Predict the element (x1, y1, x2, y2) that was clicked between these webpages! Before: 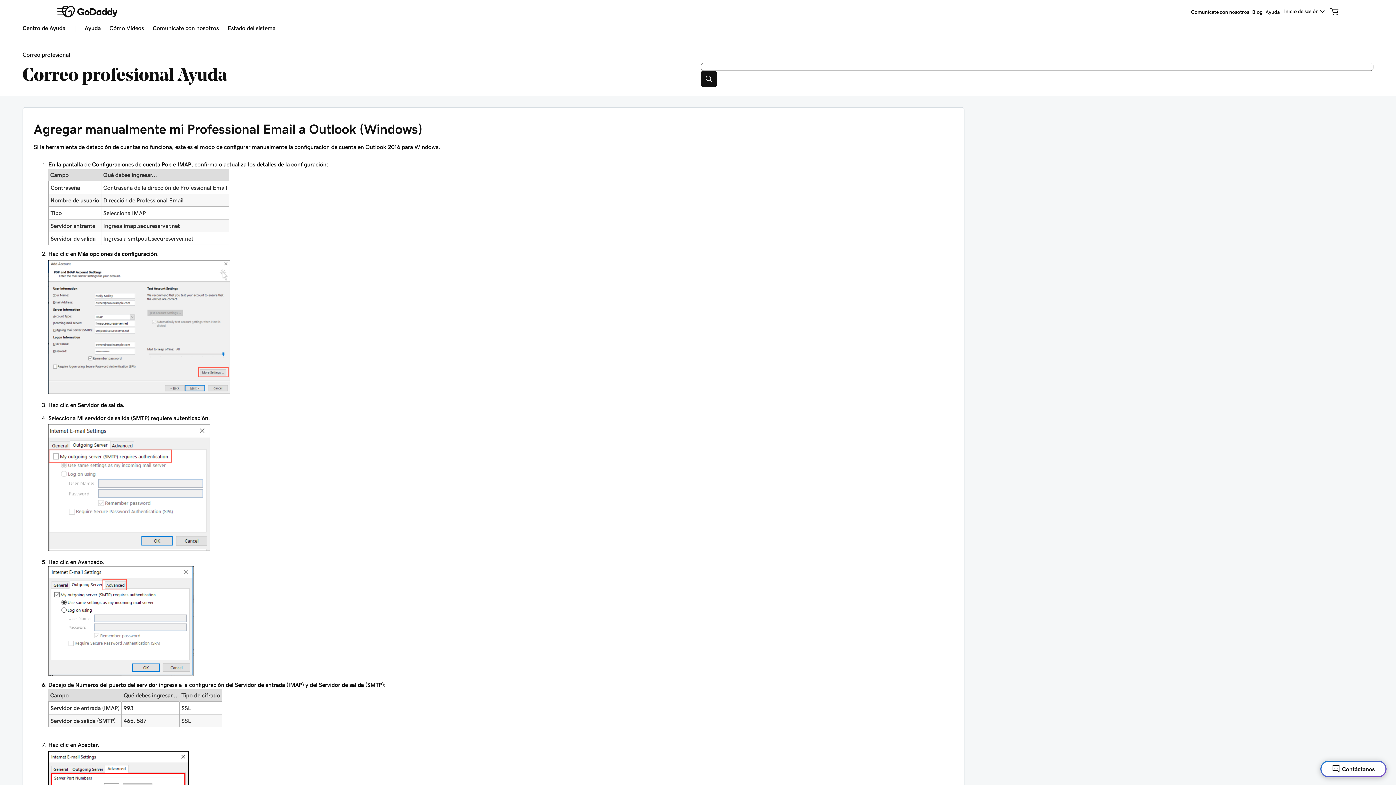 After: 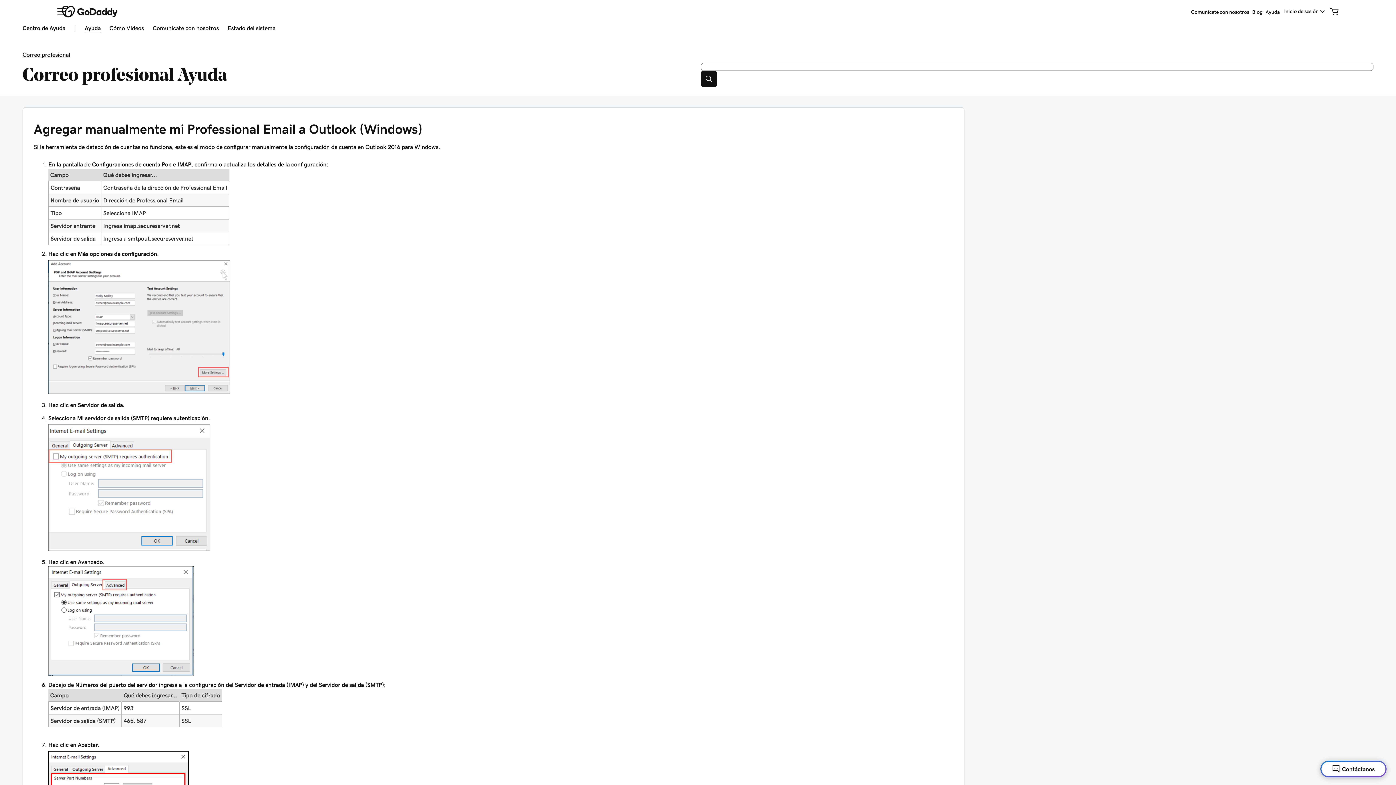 Action: bbox: (700, 70, 716, 86) label: Search